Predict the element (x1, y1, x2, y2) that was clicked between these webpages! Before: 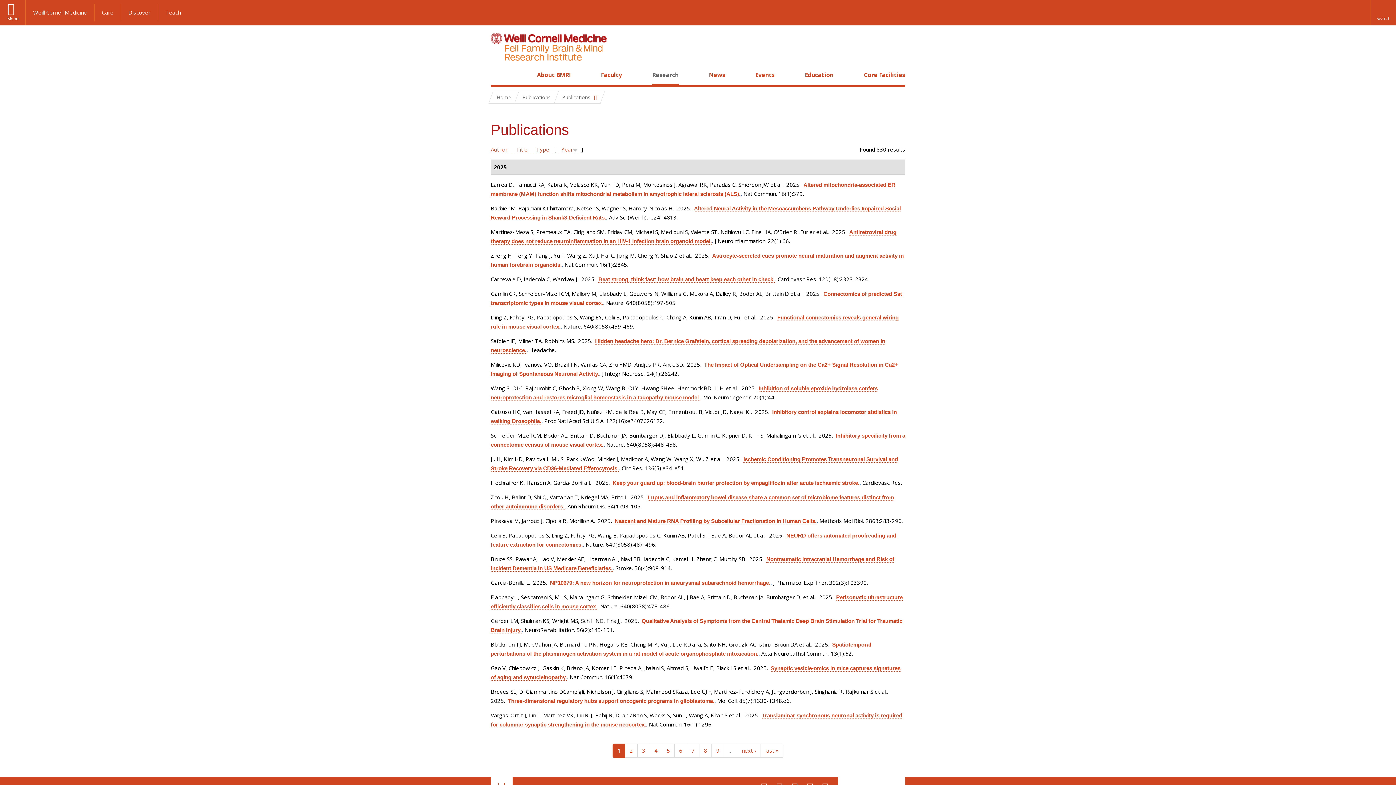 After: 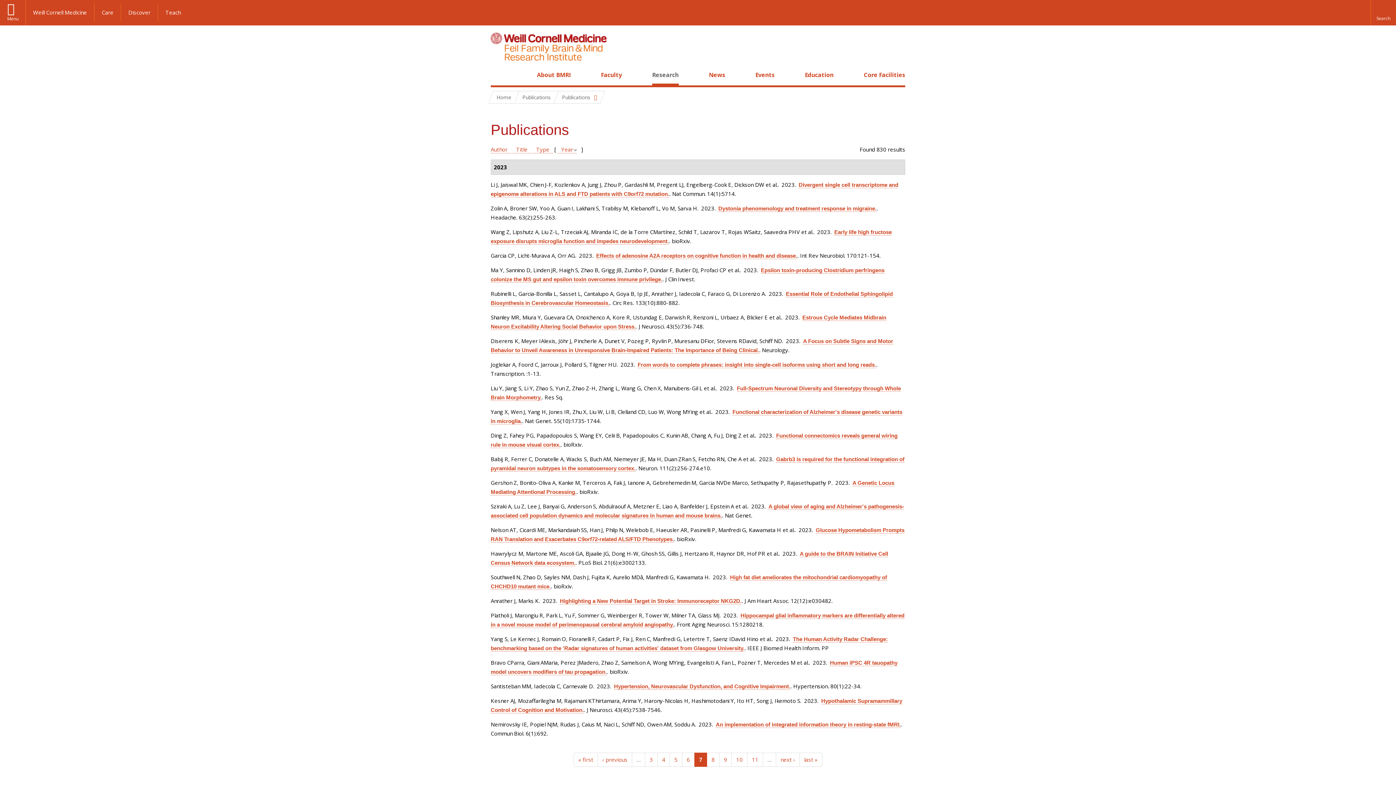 Action: label: 7 bbox: (686, 744, 699, 758)